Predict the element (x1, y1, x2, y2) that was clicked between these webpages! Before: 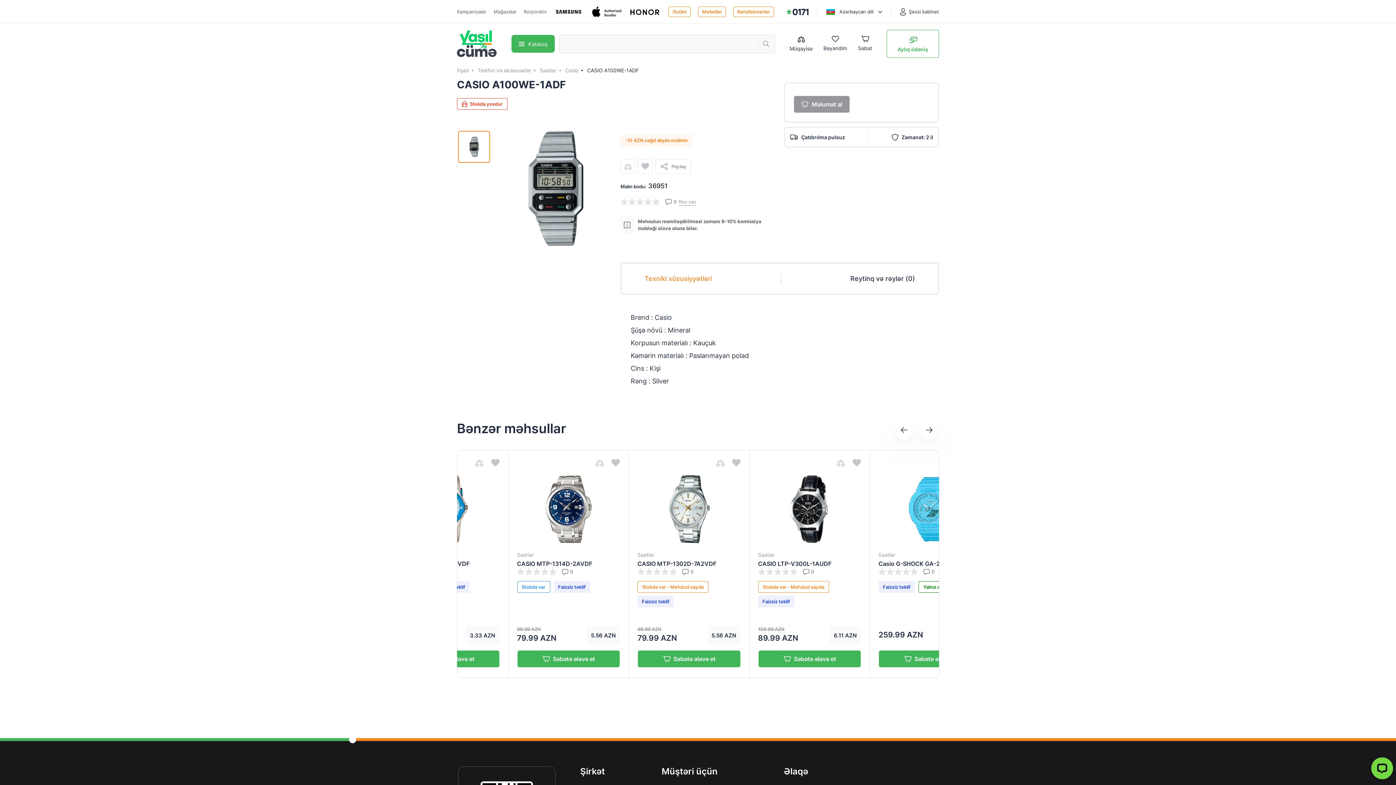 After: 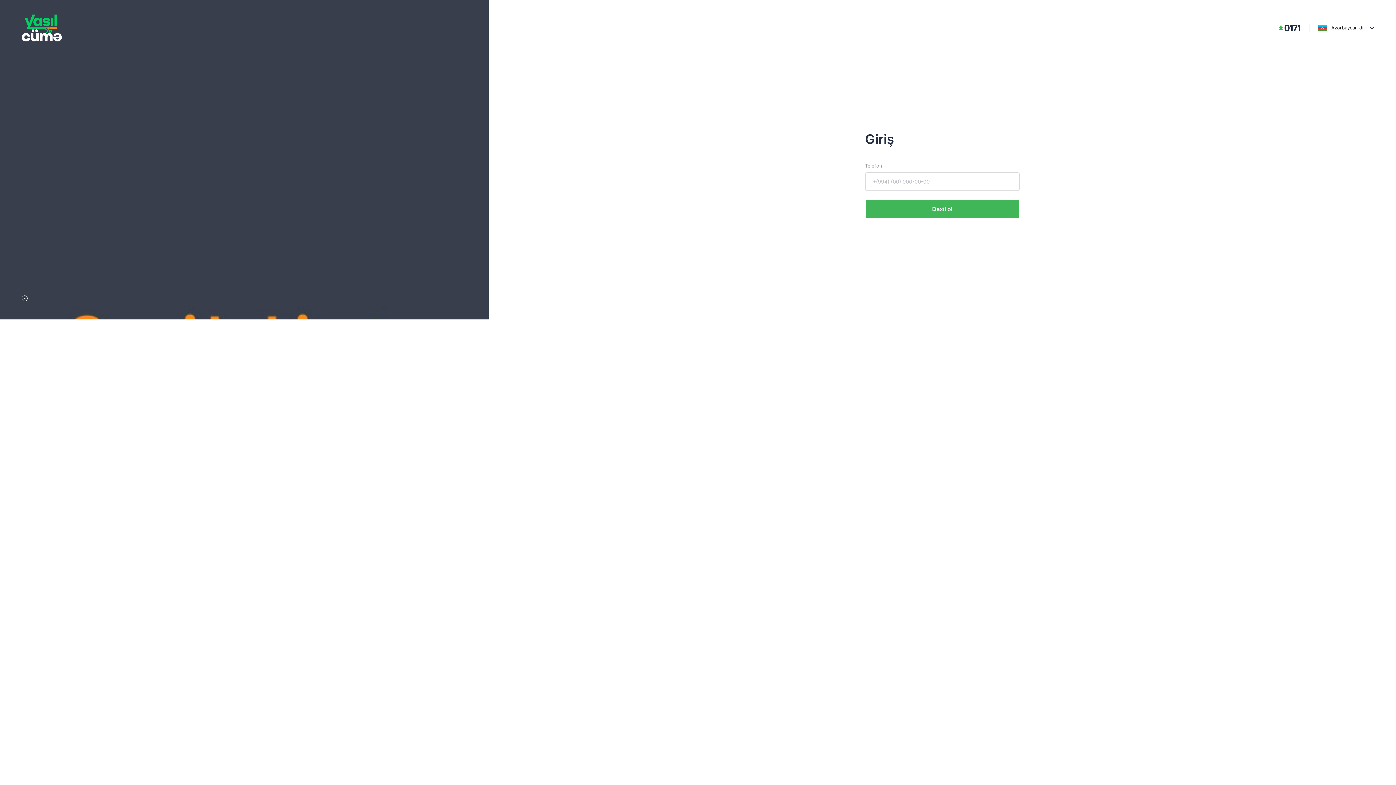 Action: bbox: (900, 8, 939, 15) label: Şəxsi kabinet